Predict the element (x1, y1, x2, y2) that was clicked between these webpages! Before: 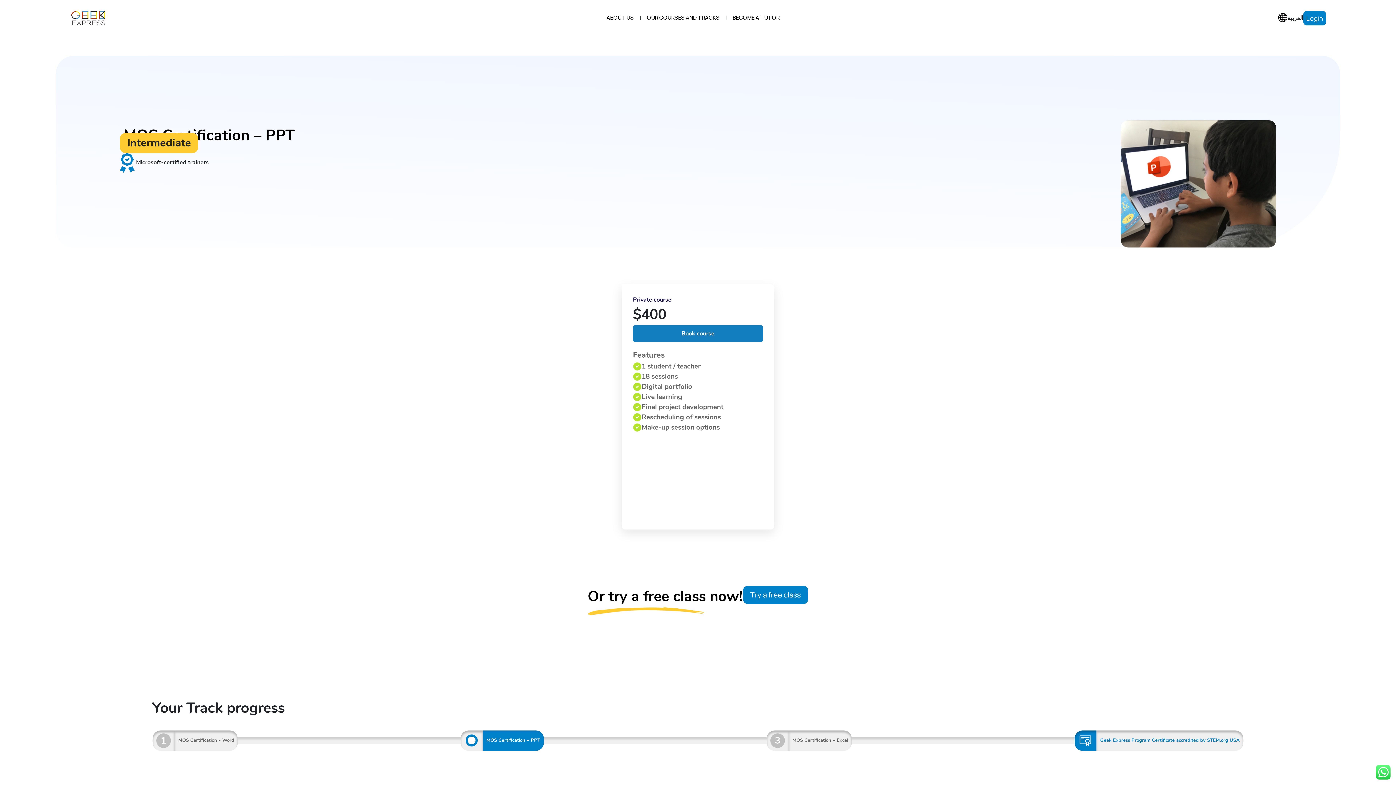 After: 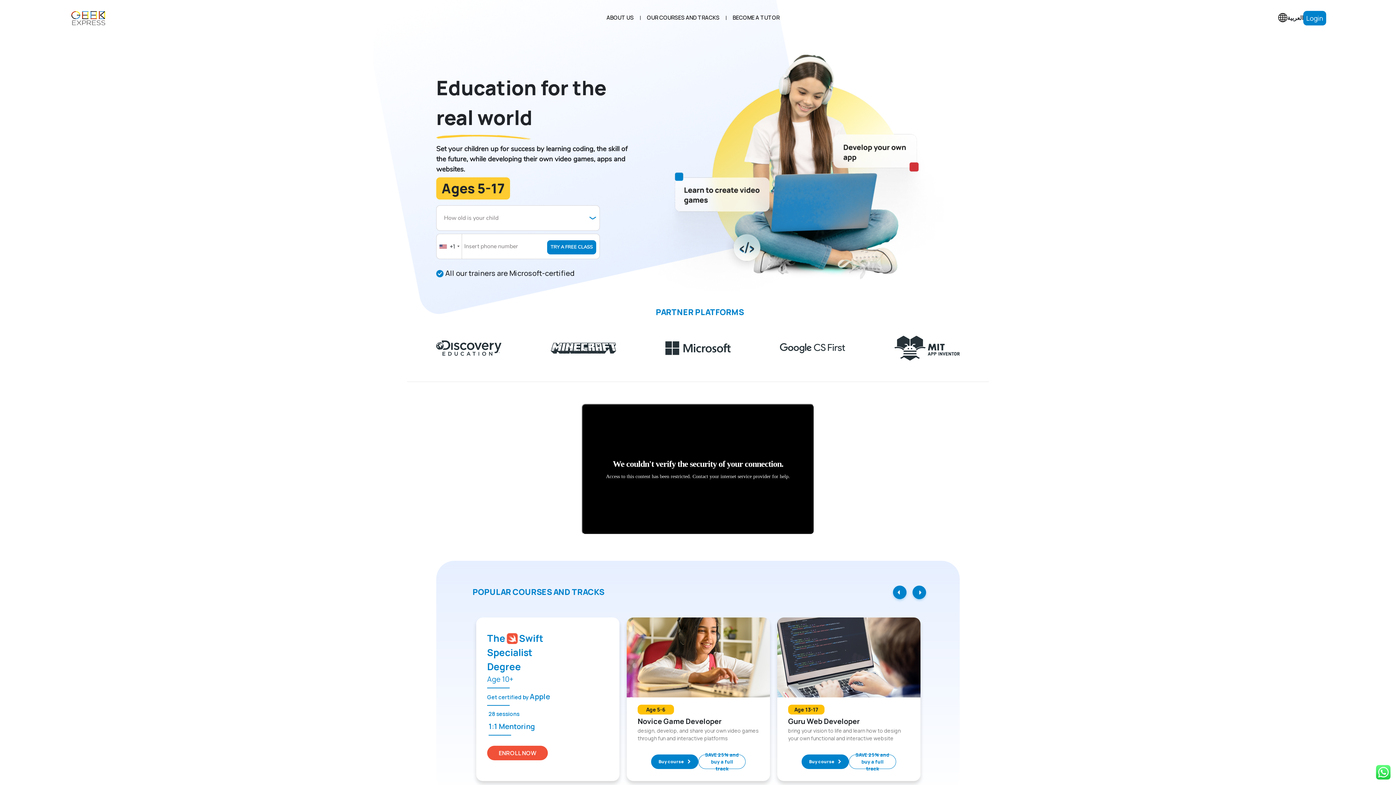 Action: bbox: (69, 13, 107, 21)